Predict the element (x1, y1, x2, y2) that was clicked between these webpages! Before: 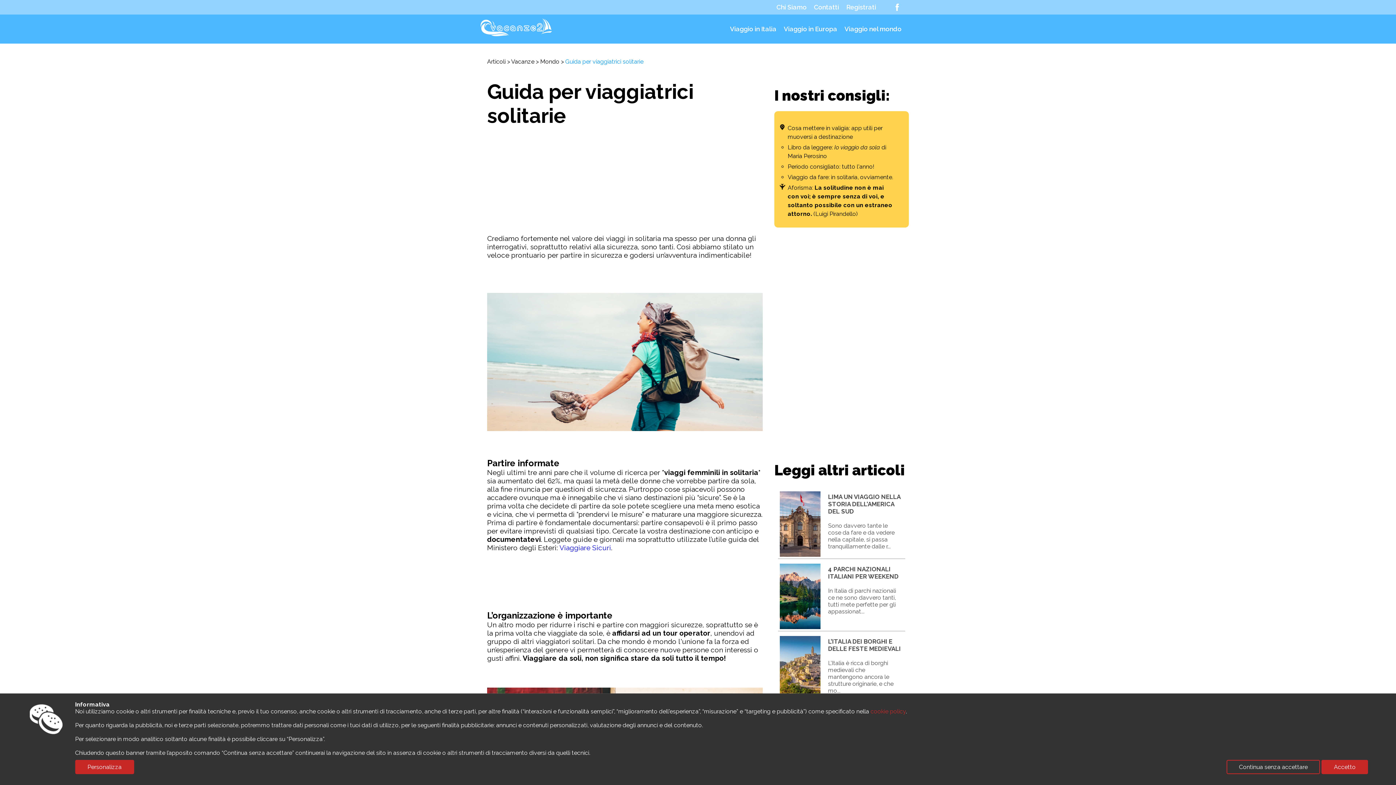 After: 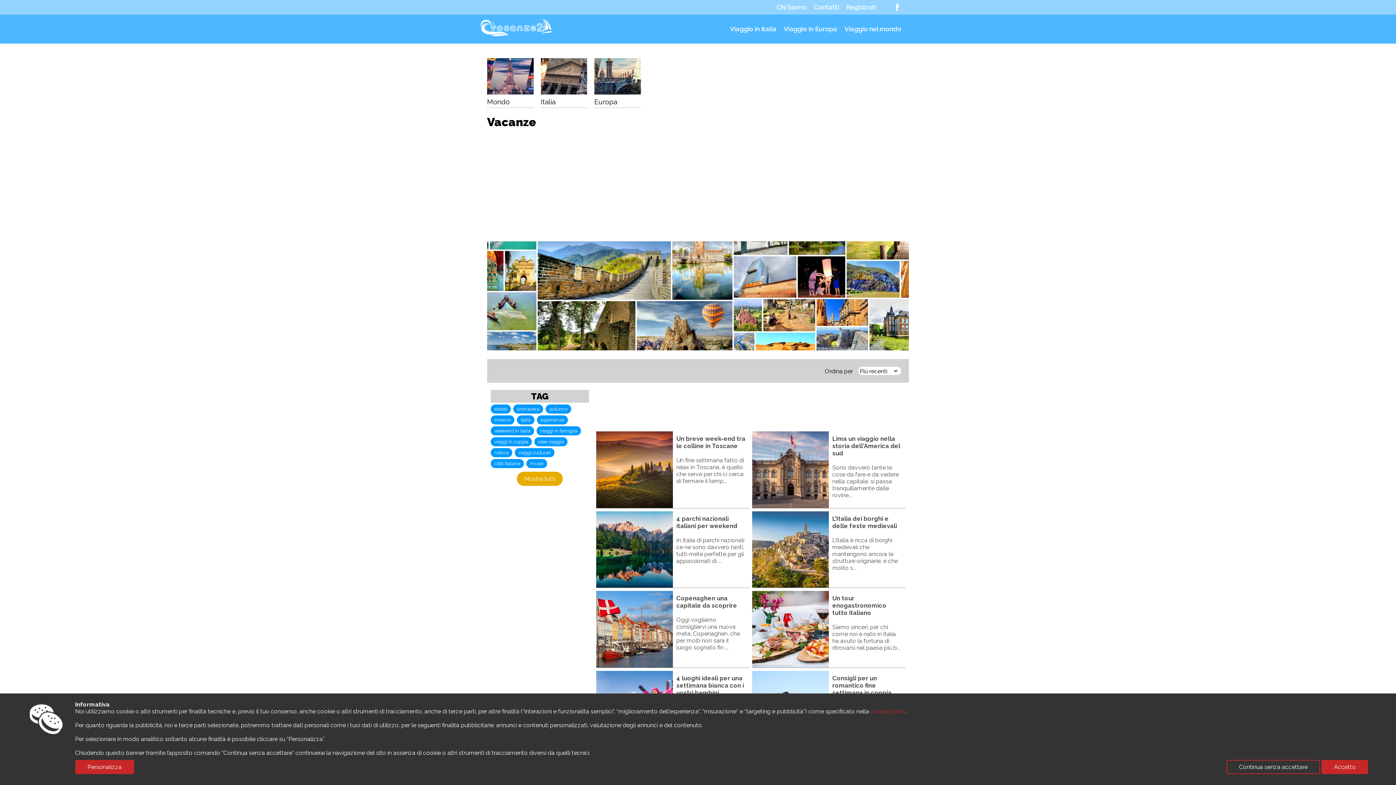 Action: bbox: (487, 58, 505, 65) label: Articoli